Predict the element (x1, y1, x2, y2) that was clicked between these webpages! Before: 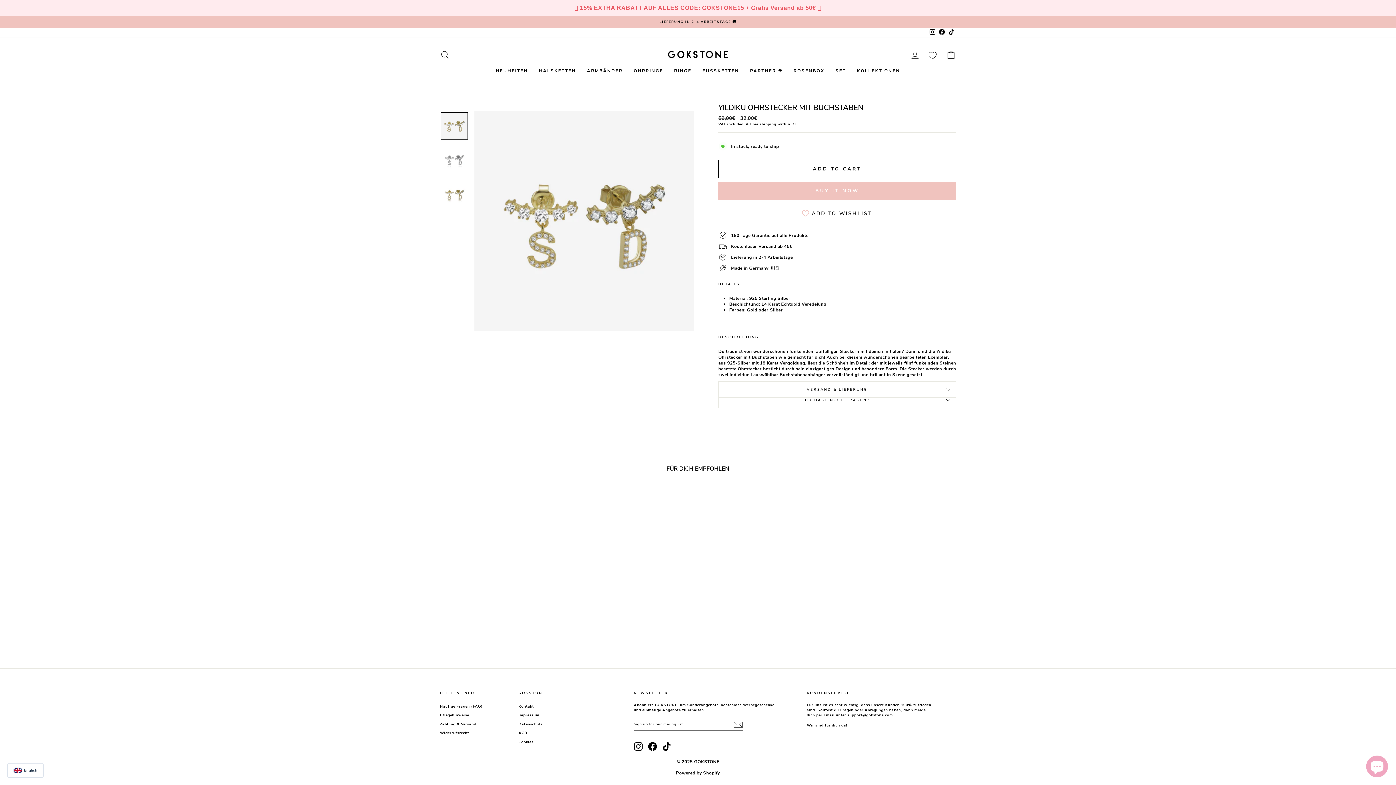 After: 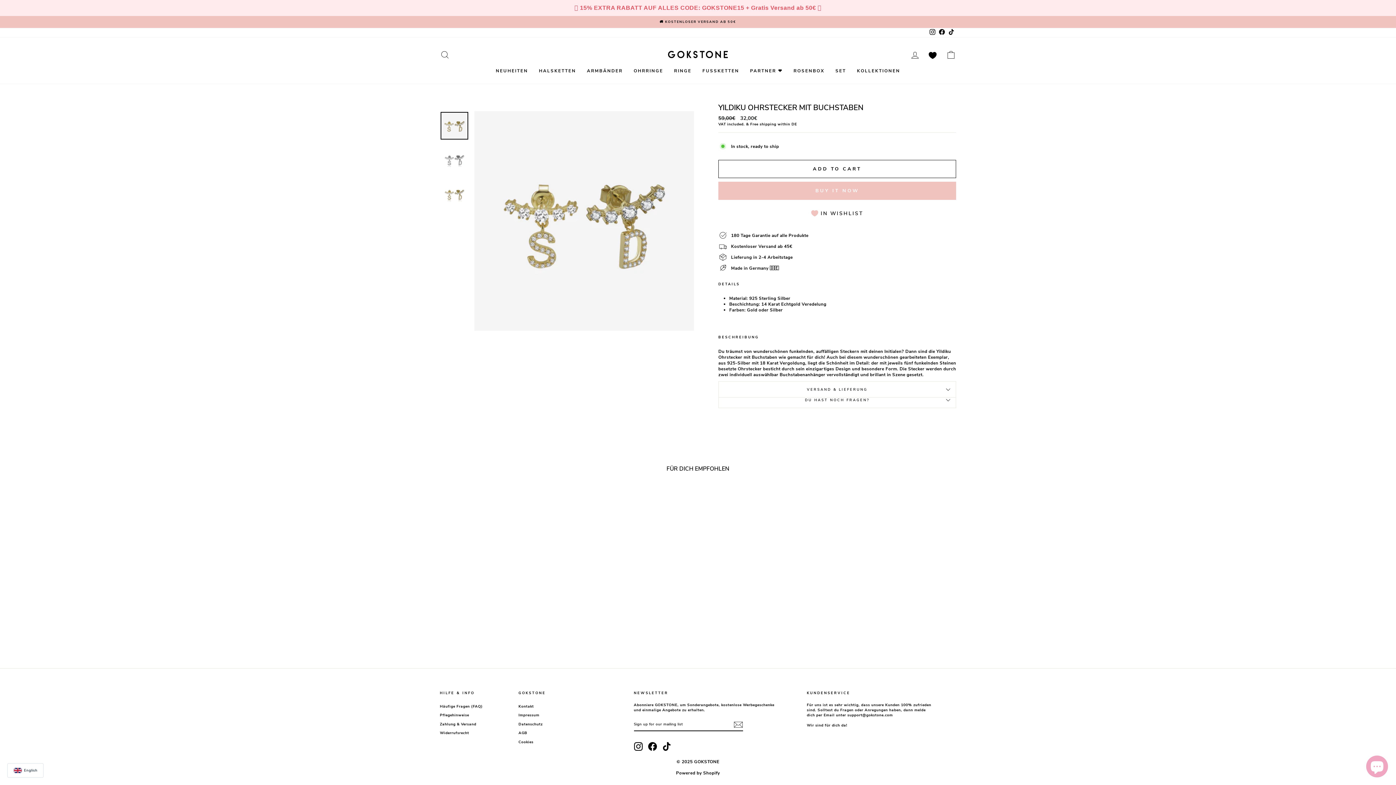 Action: bbox: (549, 492, 561, 503)